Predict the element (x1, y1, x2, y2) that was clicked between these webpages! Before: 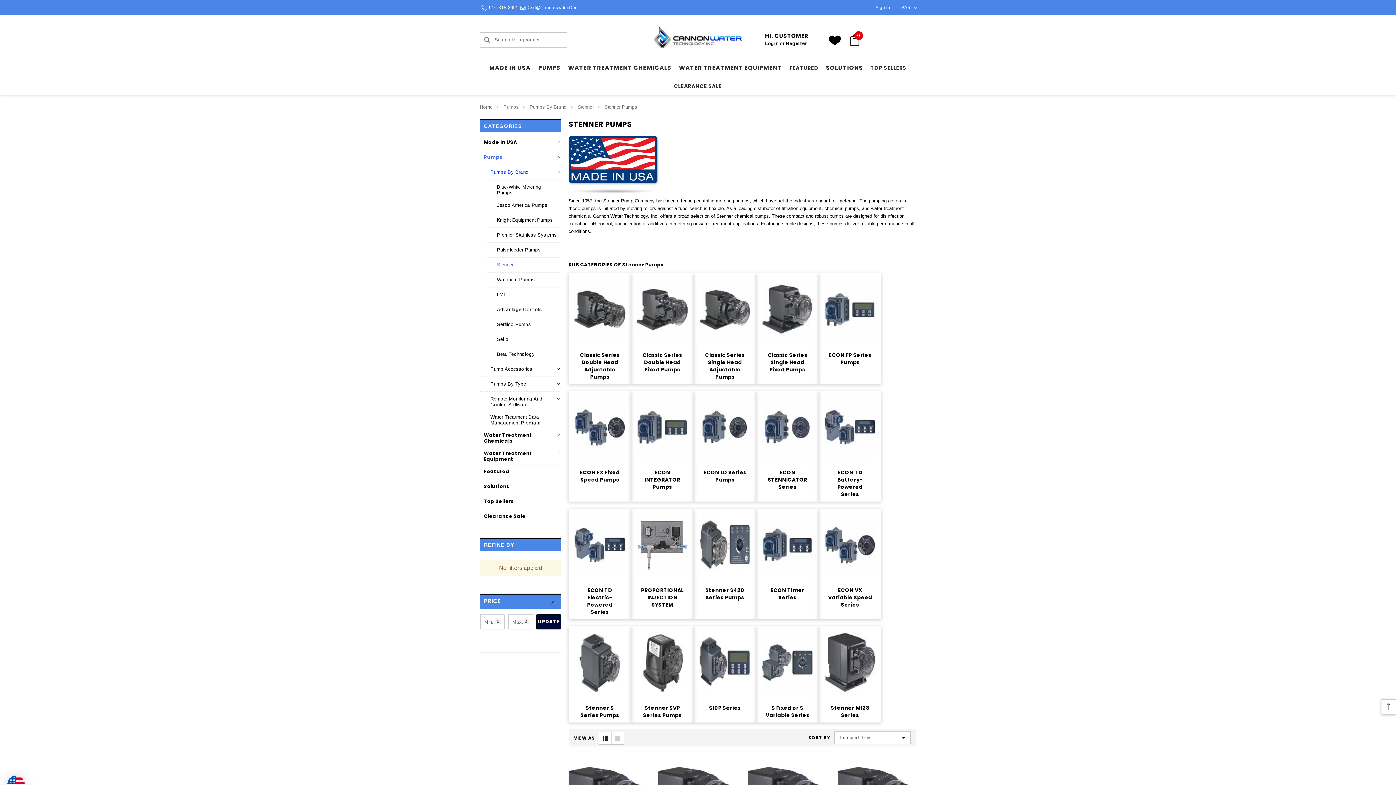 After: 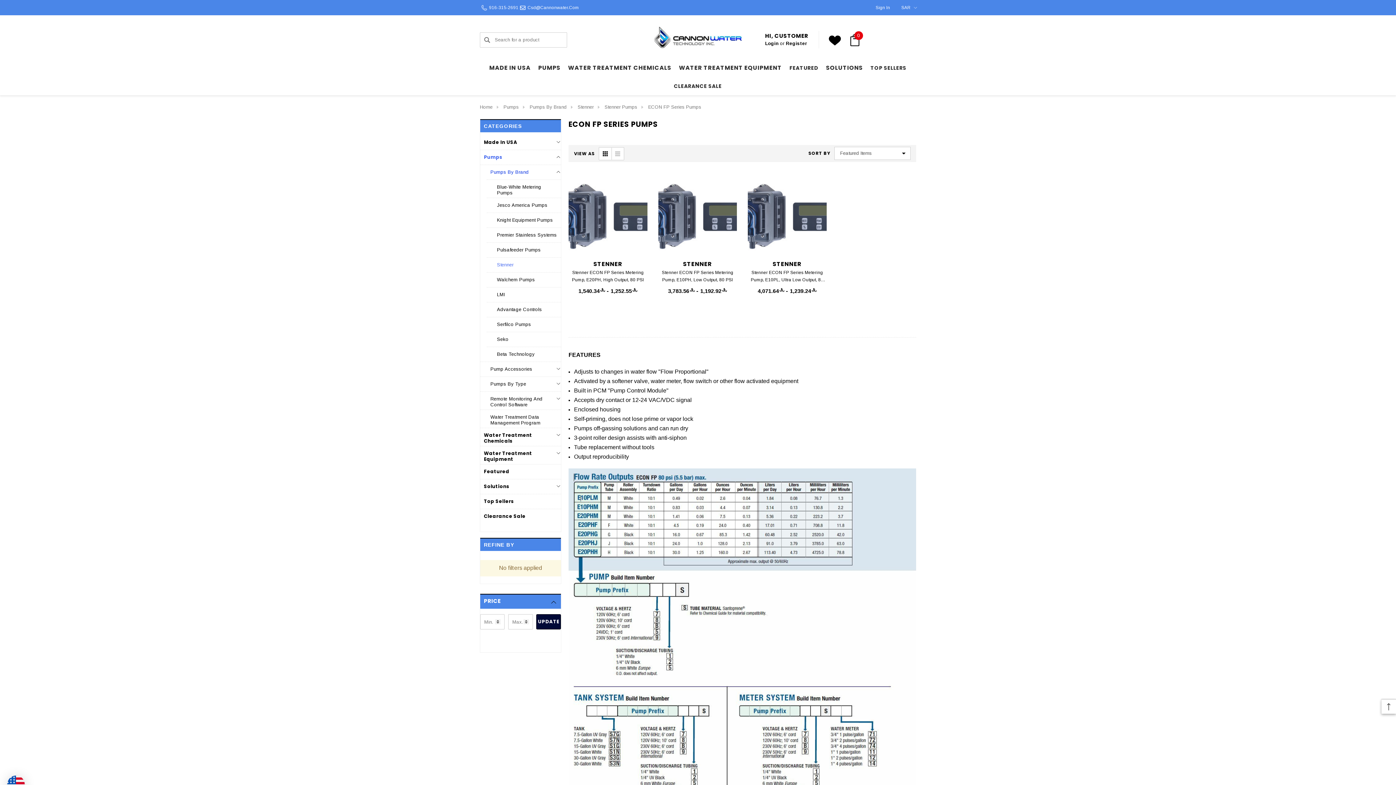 Action: bbox: (824, 306, 876, 312)